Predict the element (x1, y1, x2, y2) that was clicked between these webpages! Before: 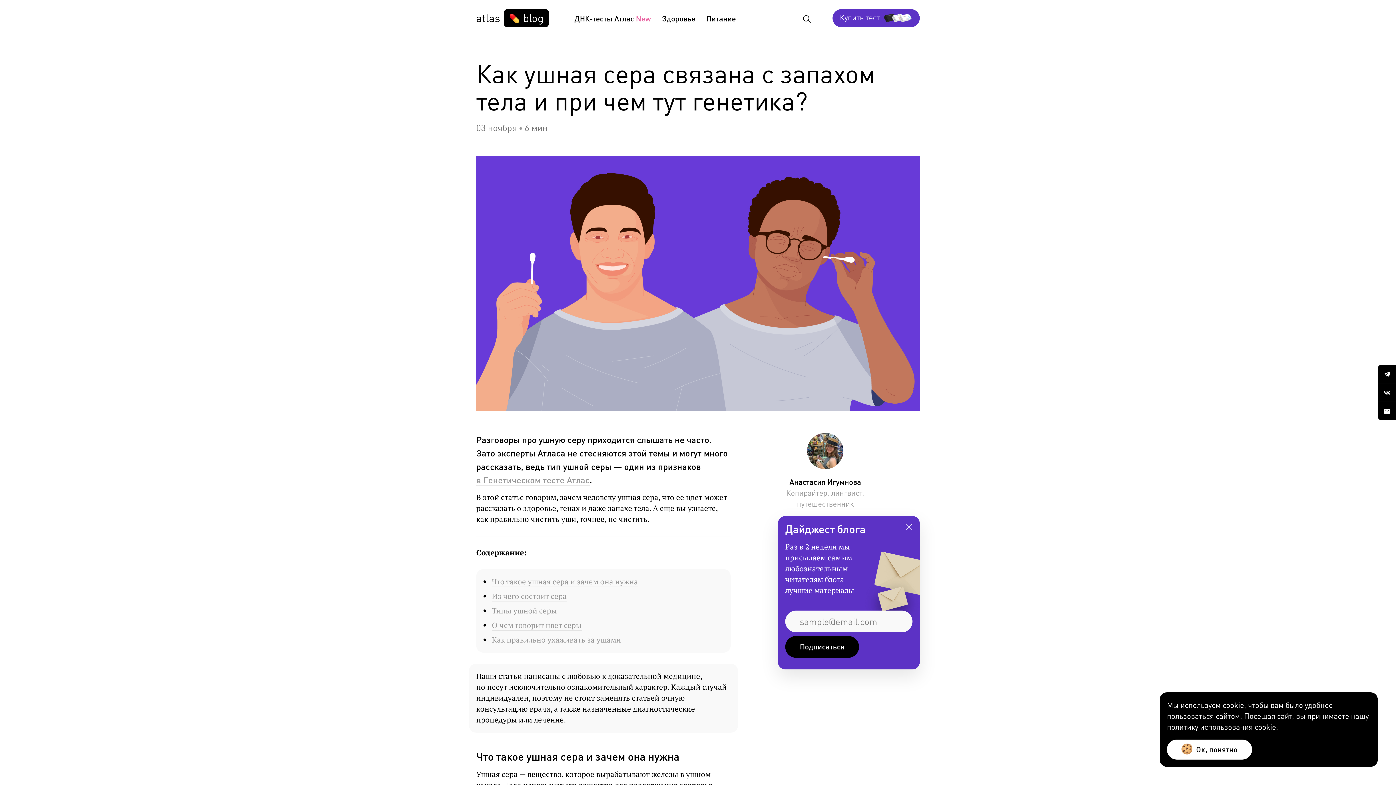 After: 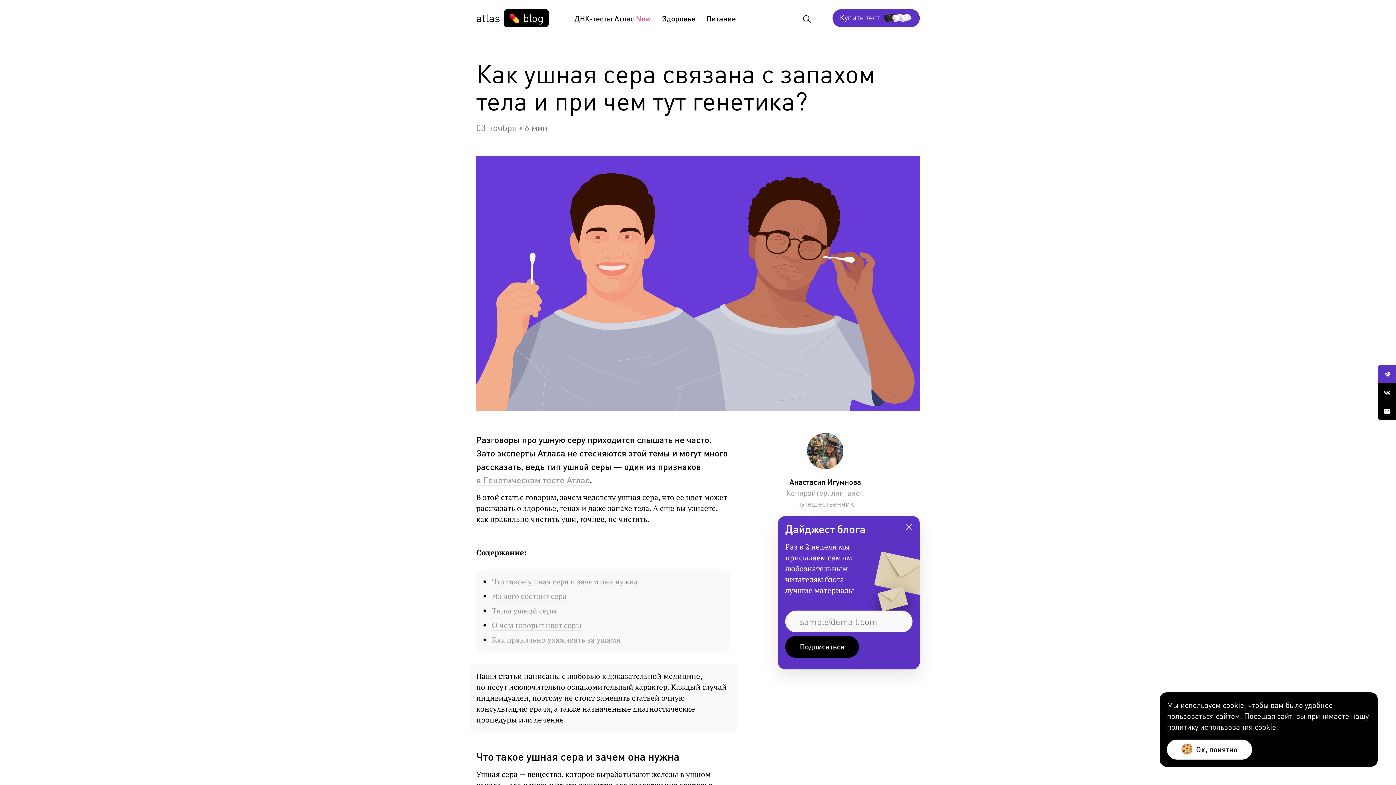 Action: bbox: (1378, 365, 1396, 383) label: Our Telegram channel